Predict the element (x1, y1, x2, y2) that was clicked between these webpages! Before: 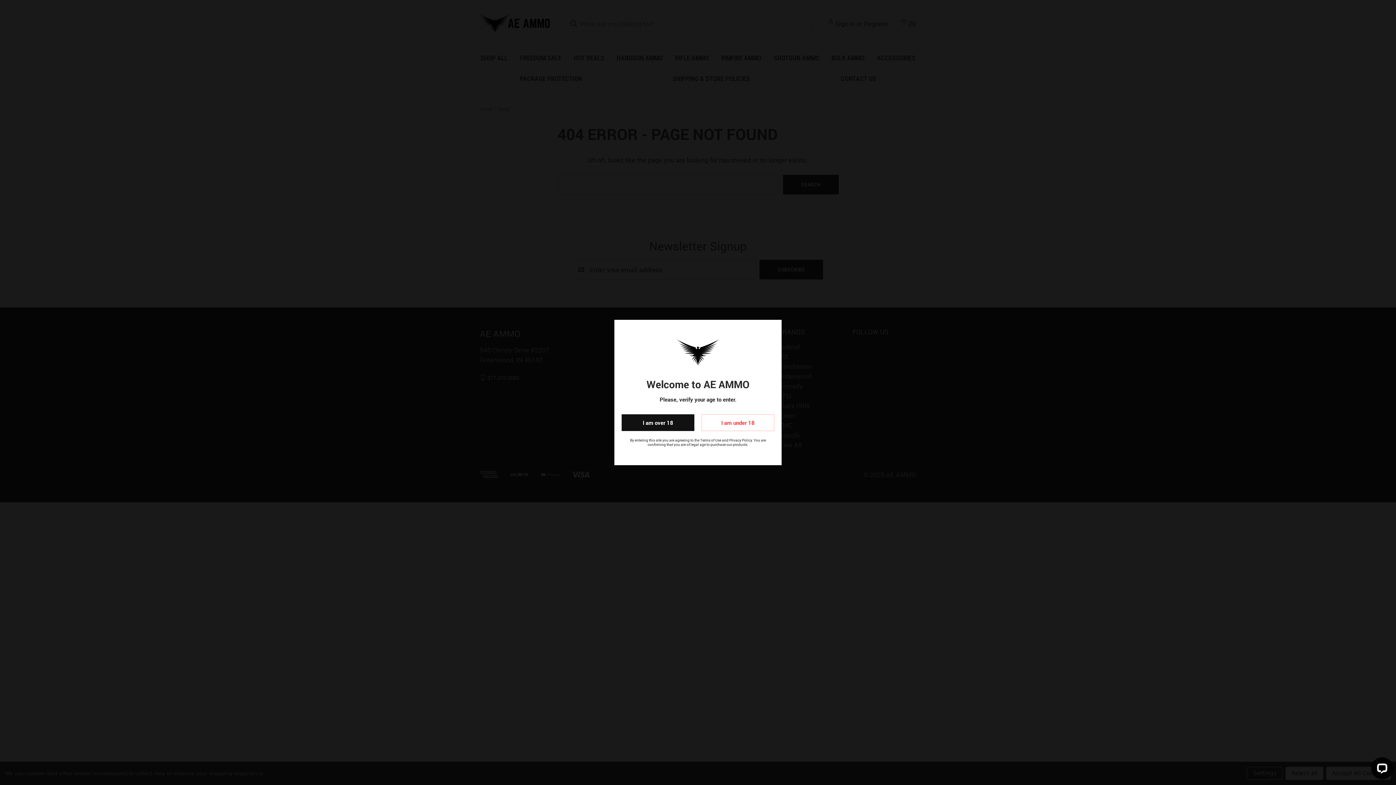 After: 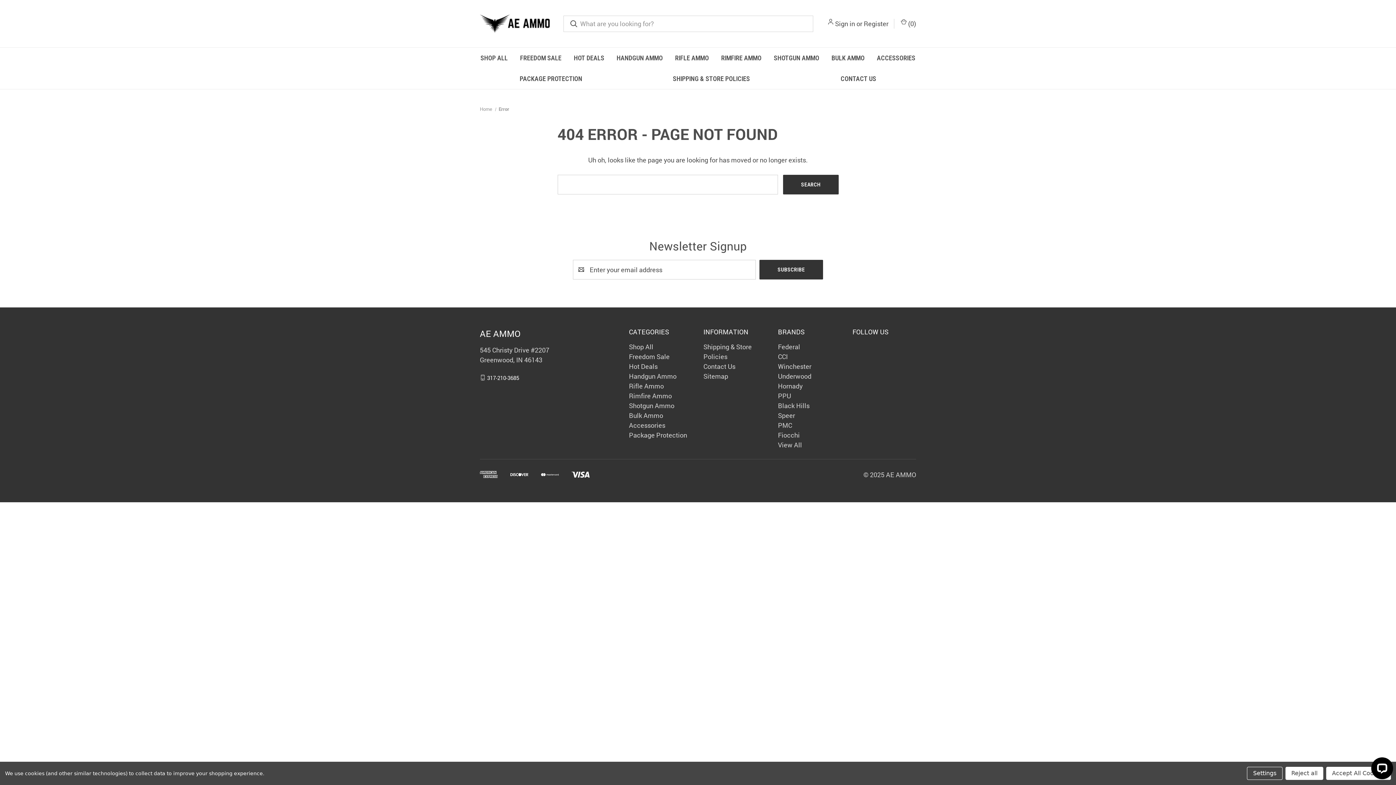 Action: bbox: (621, 414, 694, 431) label: I am over 18